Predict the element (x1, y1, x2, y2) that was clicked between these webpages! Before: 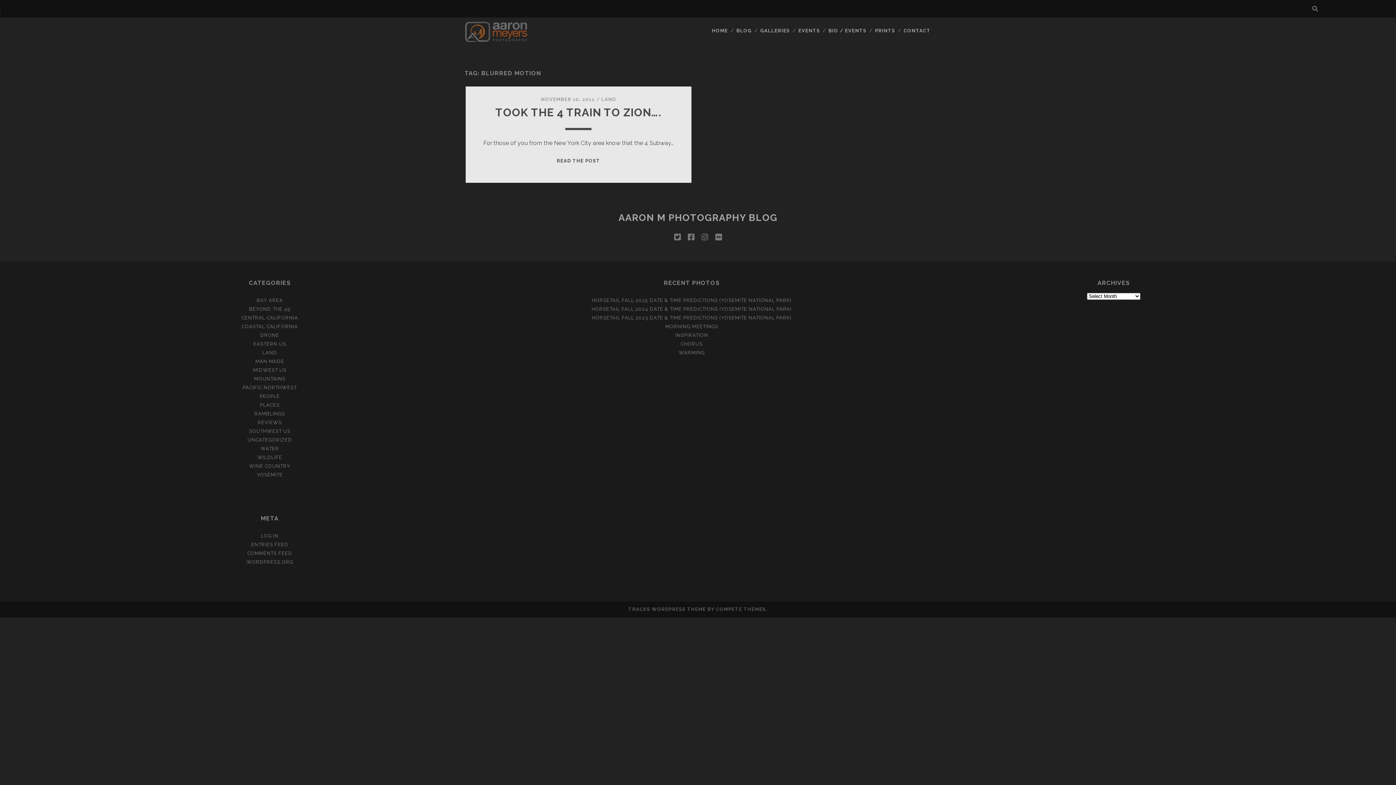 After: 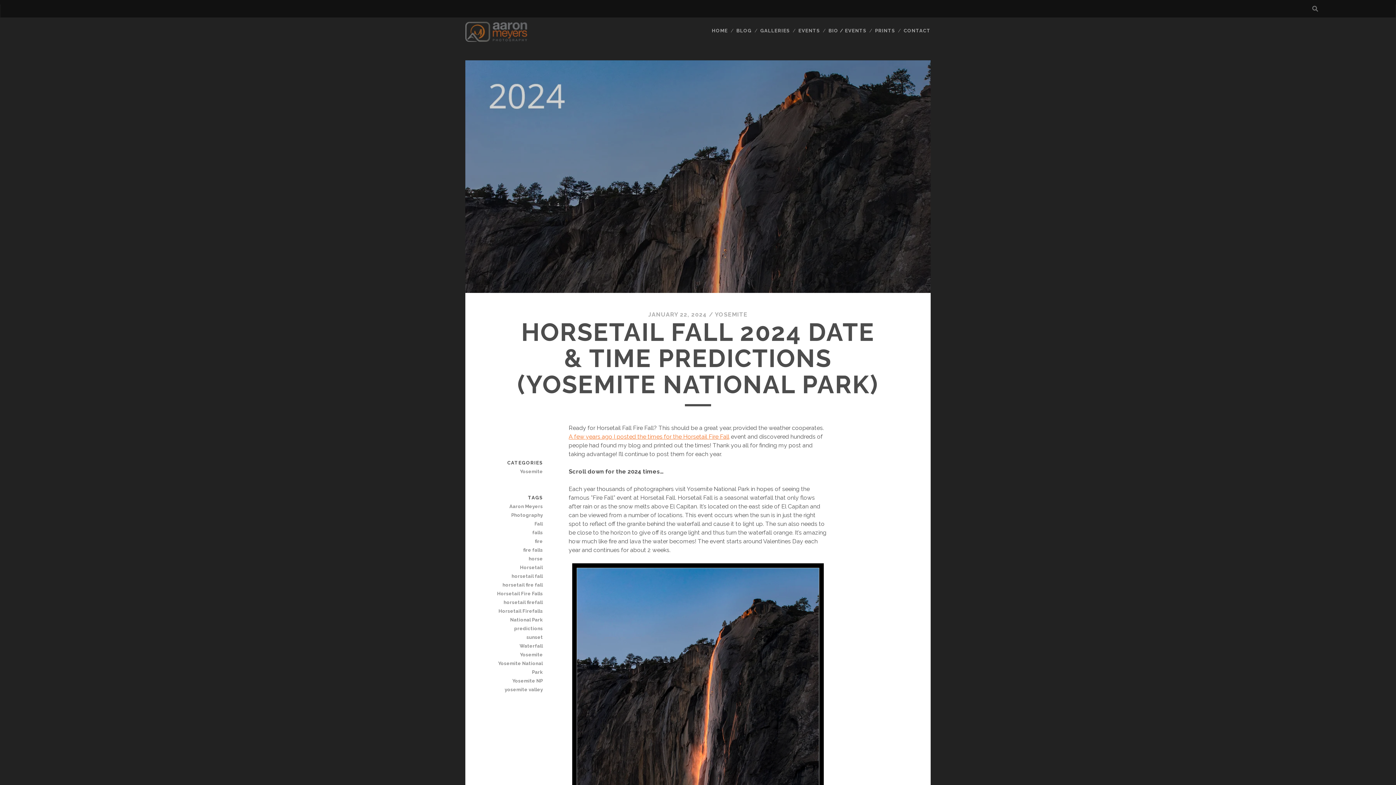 Action: label: HORSETAIL FALL 2024 DATE & TIME PREDICTIONS (YOSEMITE NATIONAL PARK) bbox: (591, 306, 792, 312)